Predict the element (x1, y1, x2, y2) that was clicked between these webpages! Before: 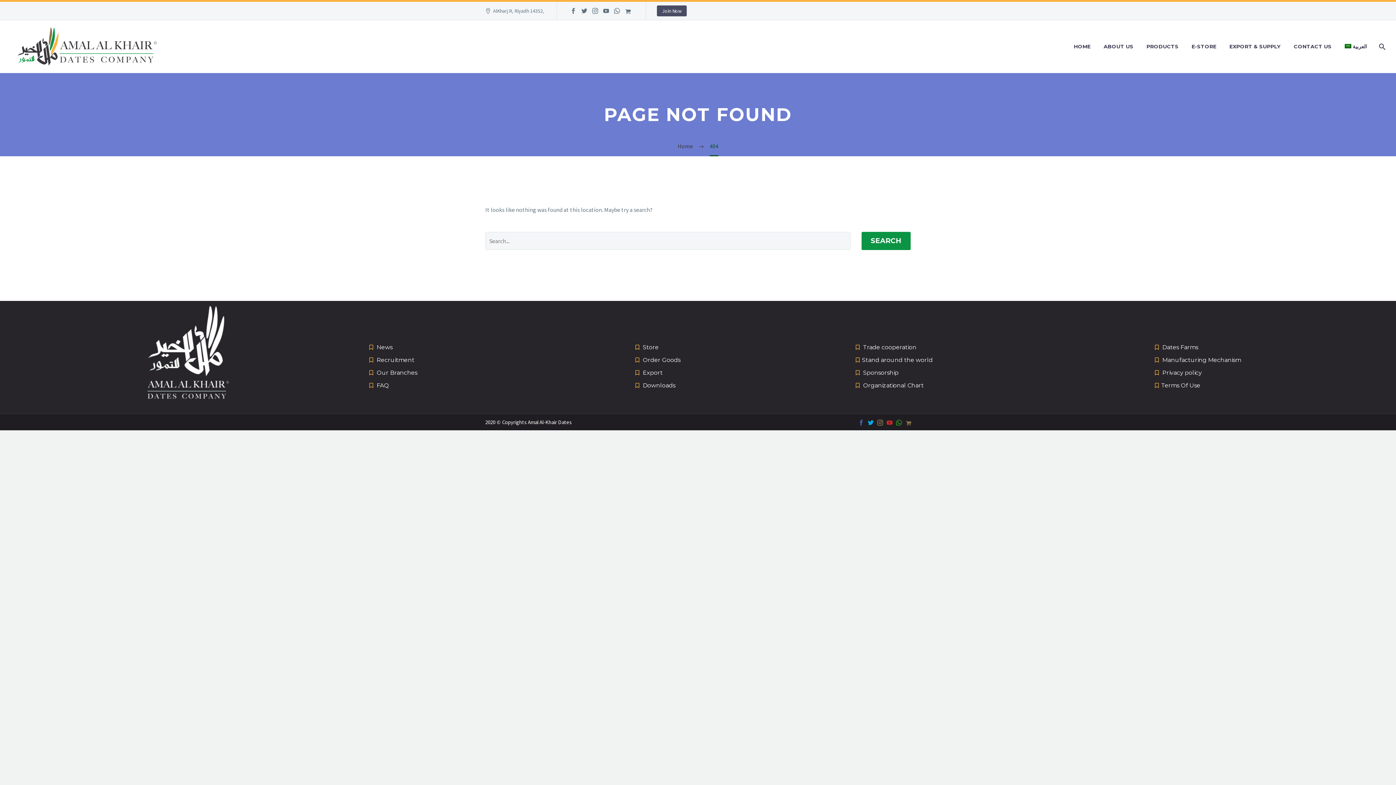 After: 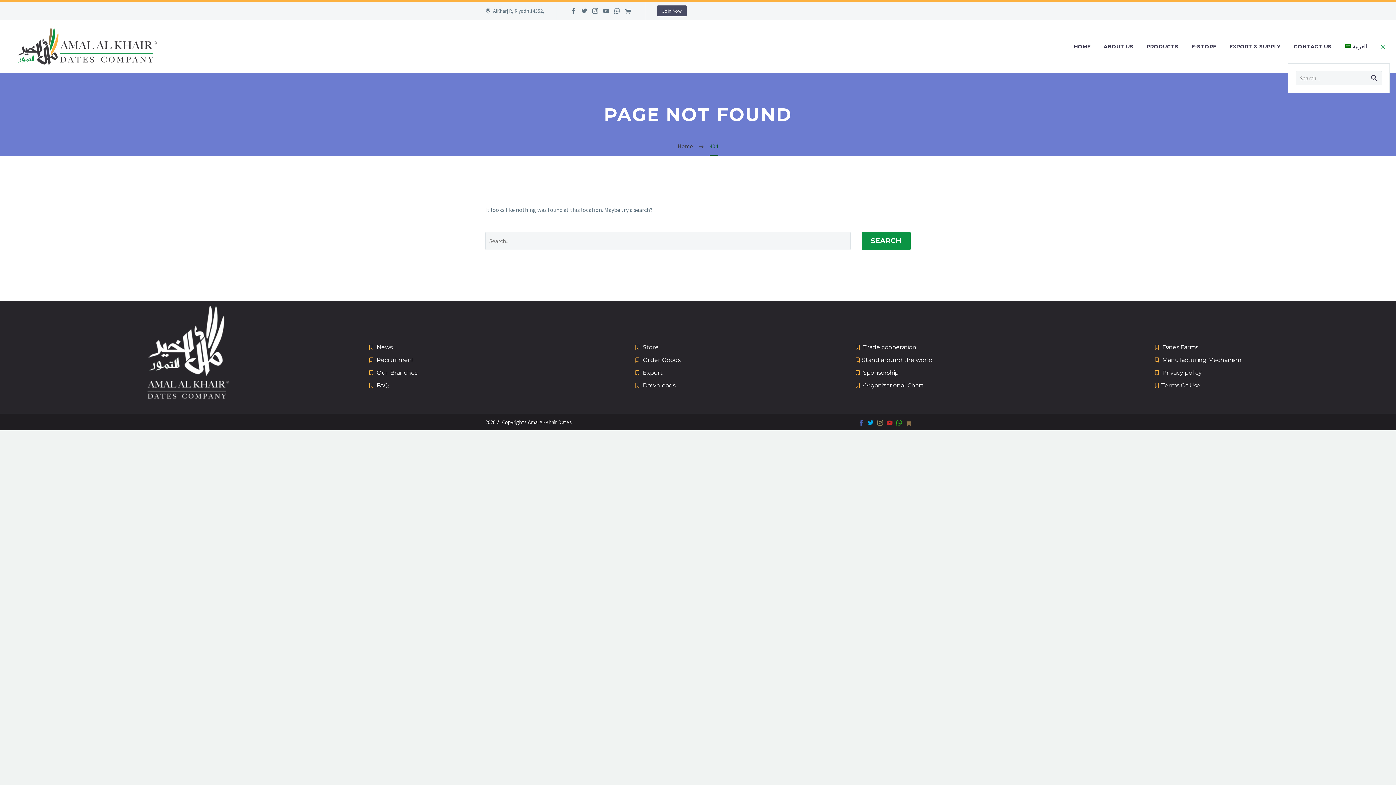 Action: bbox: (1374, 42, 1389, 51)